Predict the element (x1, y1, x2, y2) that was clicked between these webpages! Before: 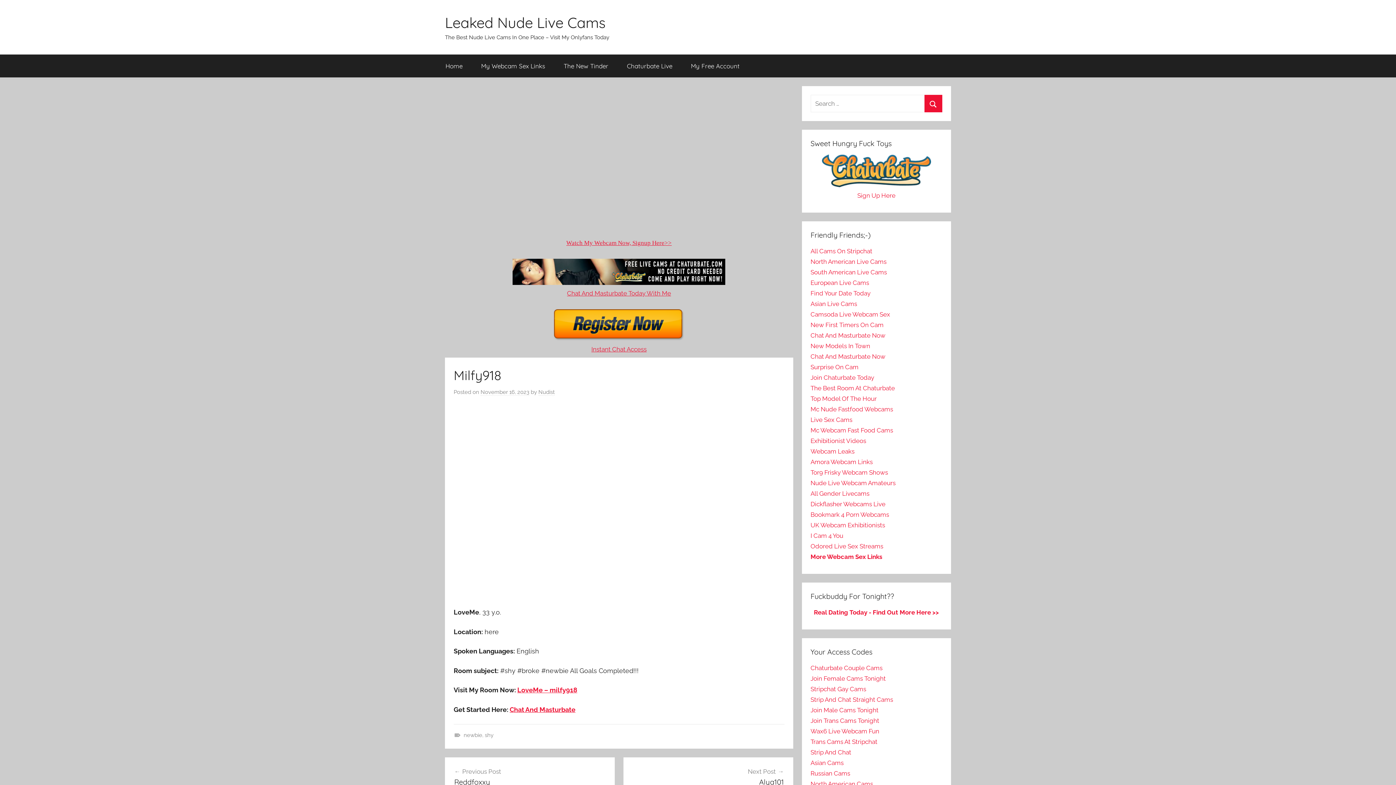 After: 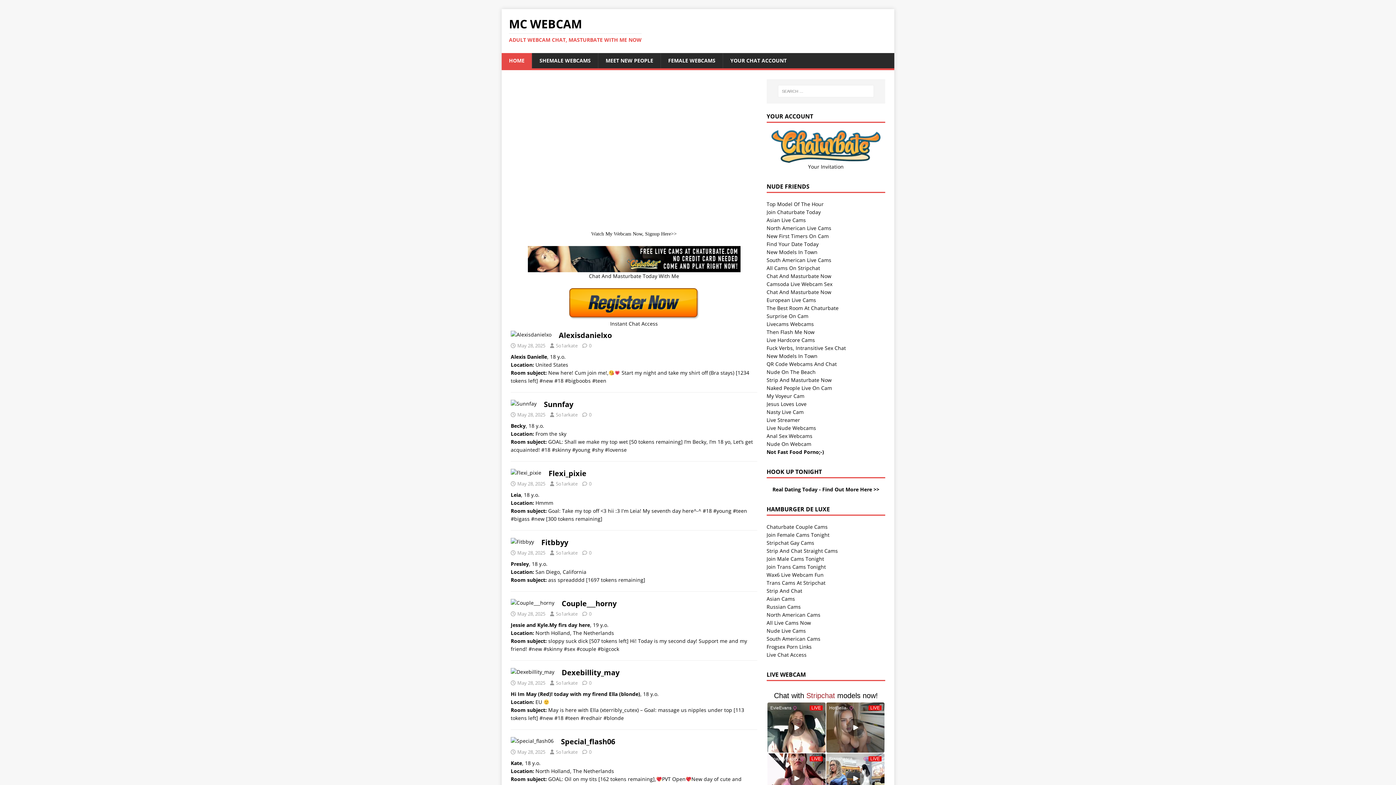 Action: bbox: (810, 426, 893, 434) label: Mc Webcam Fast Food Cams